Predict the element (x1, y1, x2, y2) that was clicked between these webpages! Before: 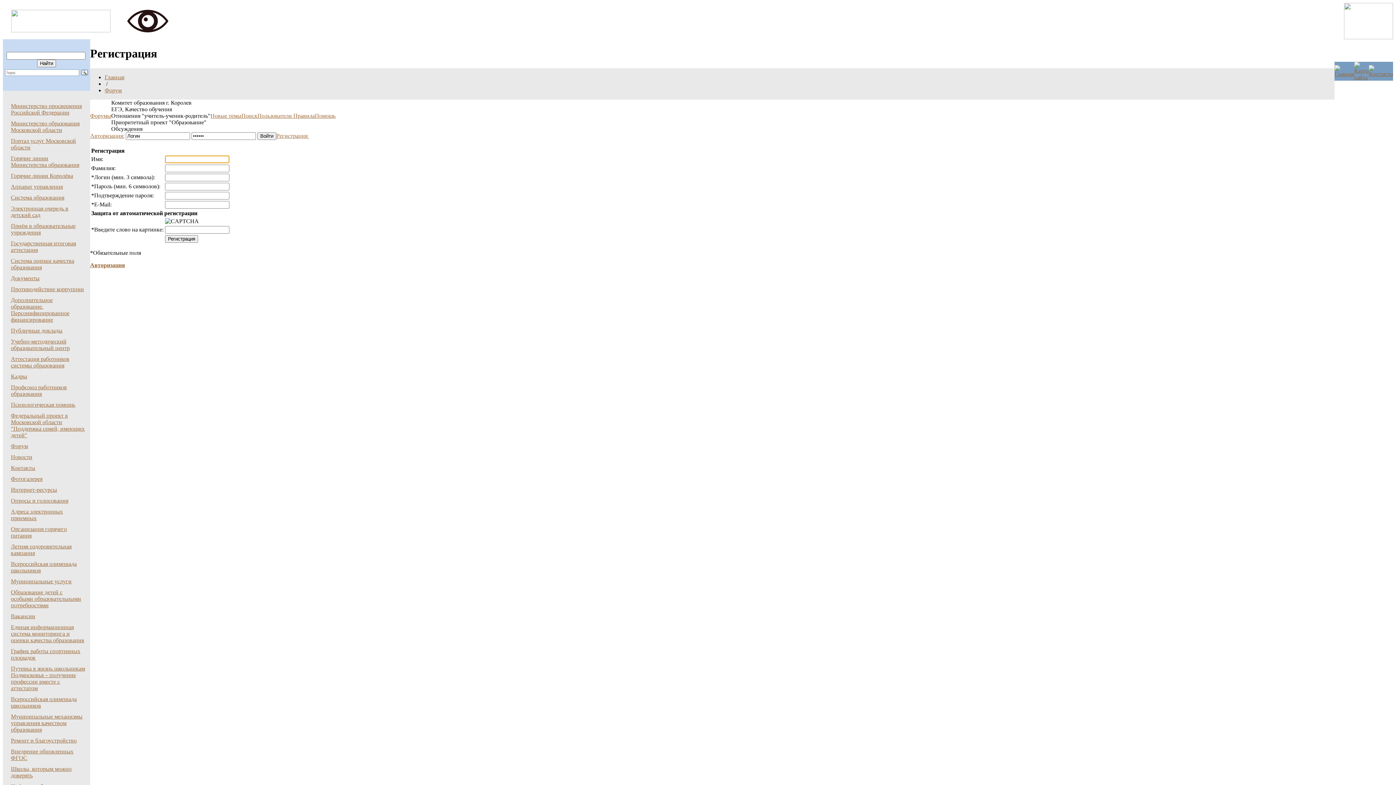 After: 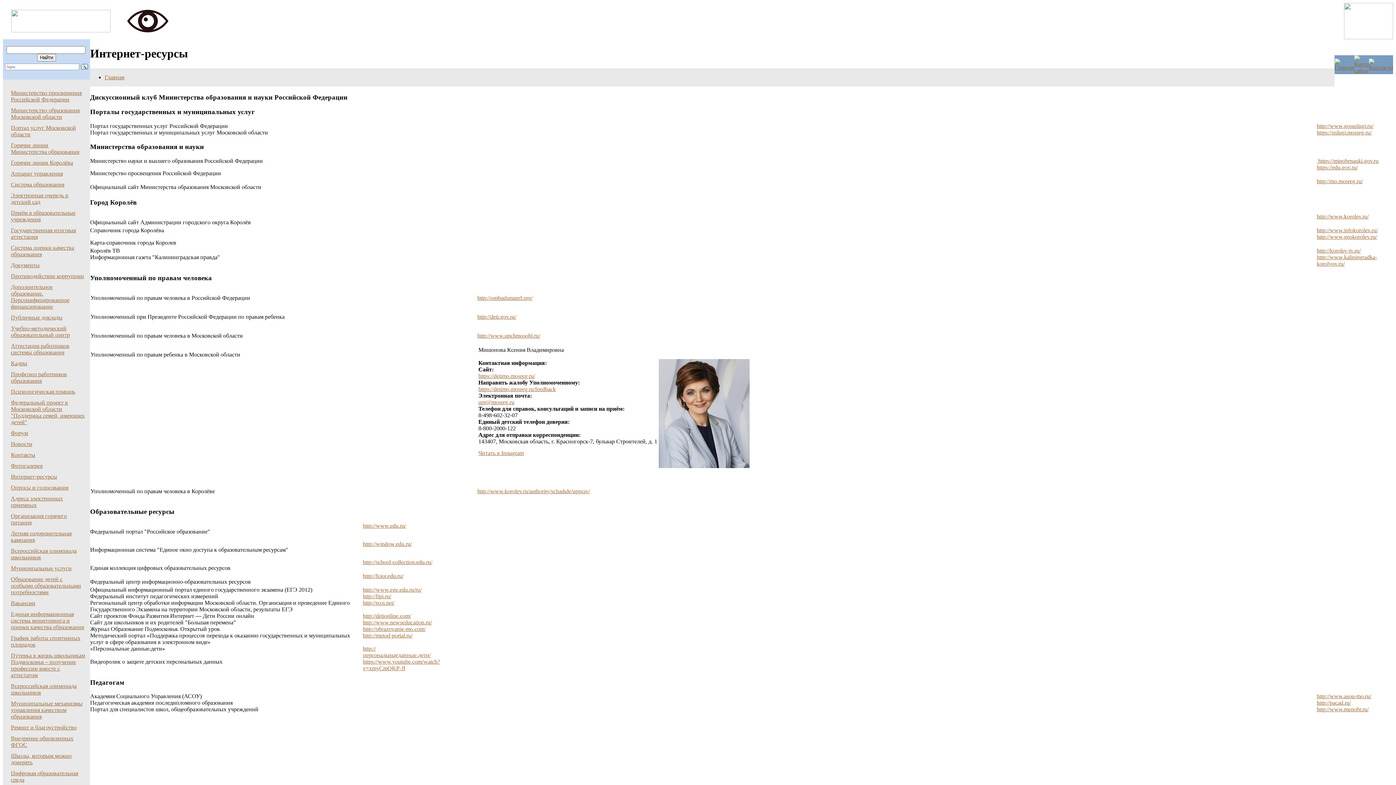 Action: label: Интернет-ресурсы bbox: (10, 486, 57, 493)